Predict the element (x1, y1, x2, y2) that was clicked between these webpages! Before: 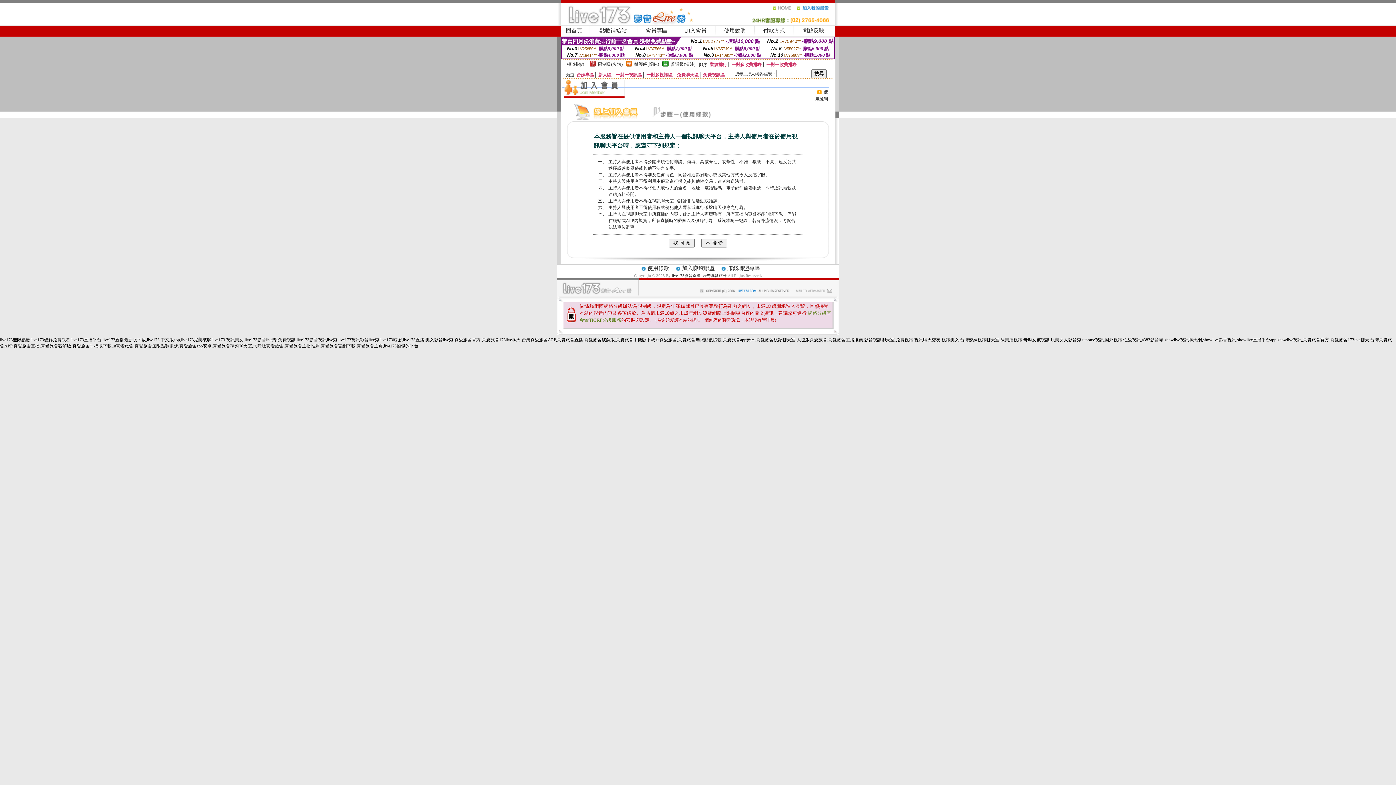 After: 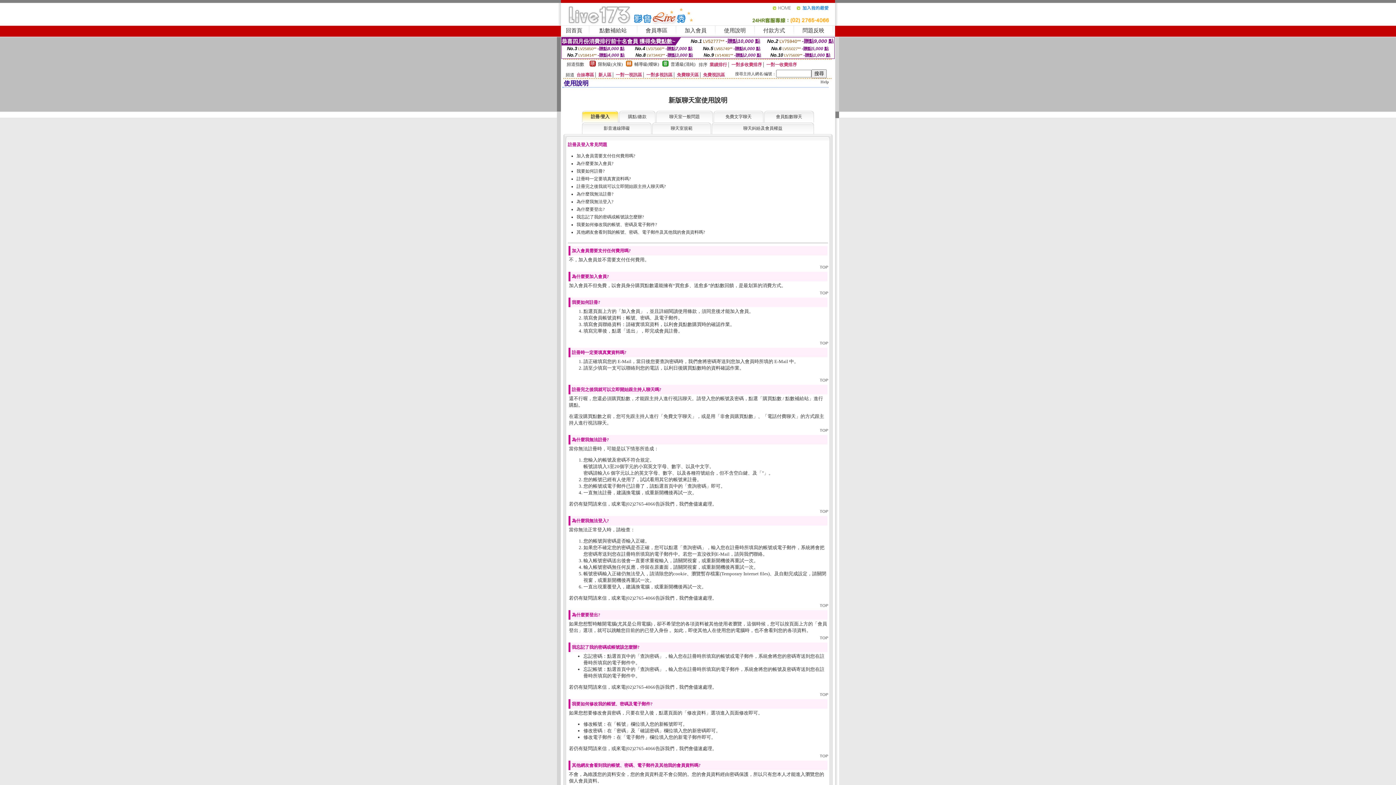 Action: bbox: (724, 27, 746, 33) label: 使用說明